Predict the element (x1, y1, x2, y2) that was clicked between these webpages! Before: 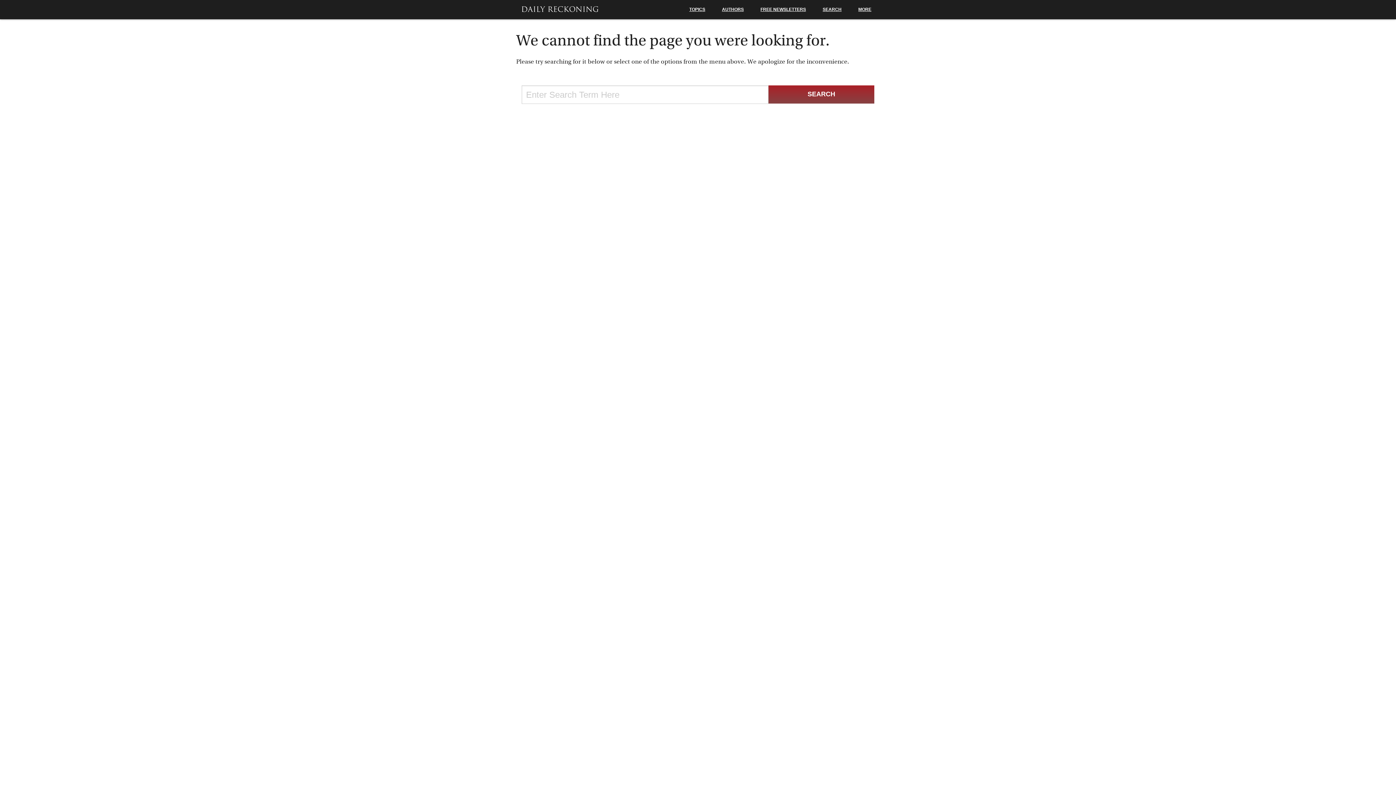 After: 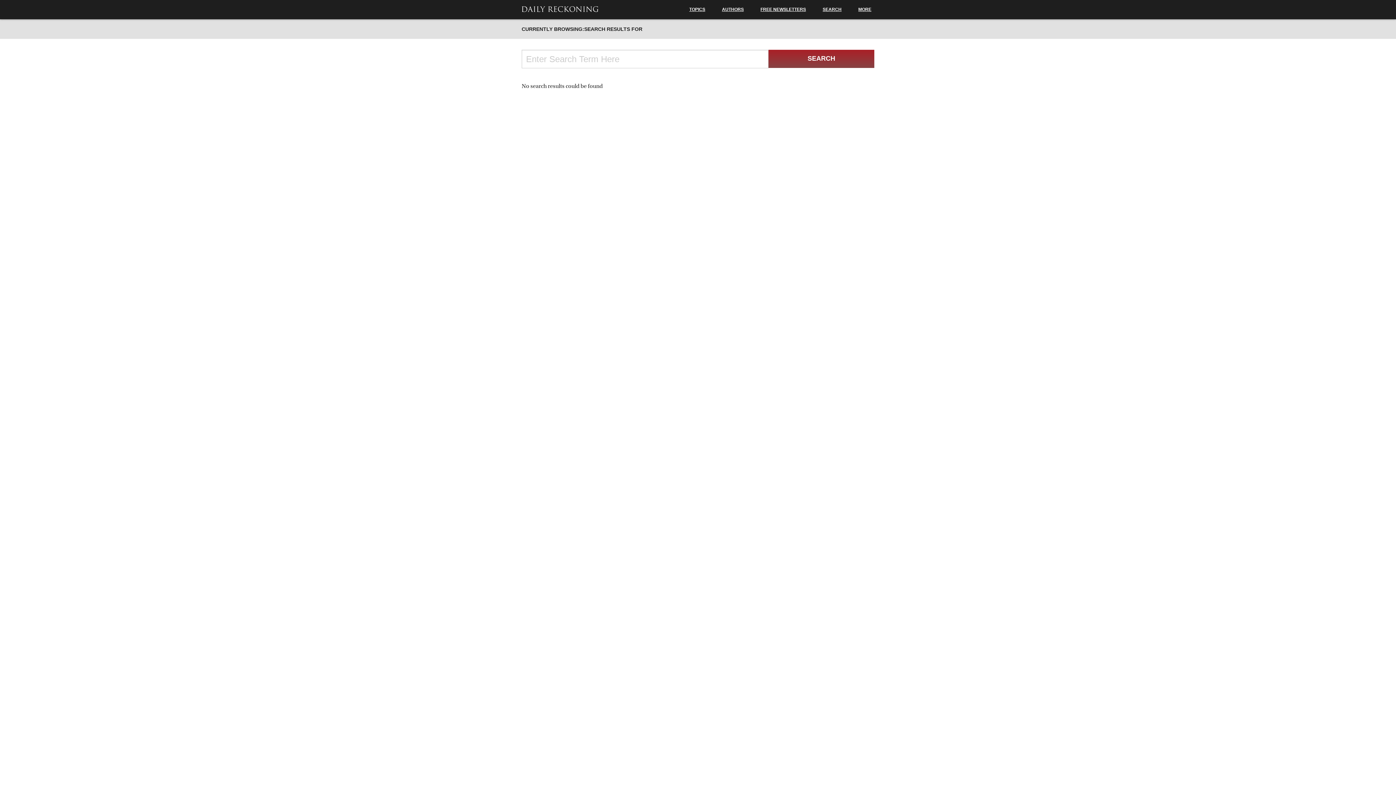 Action: bbox: (768, 85, 874, 103) label: SEARCH